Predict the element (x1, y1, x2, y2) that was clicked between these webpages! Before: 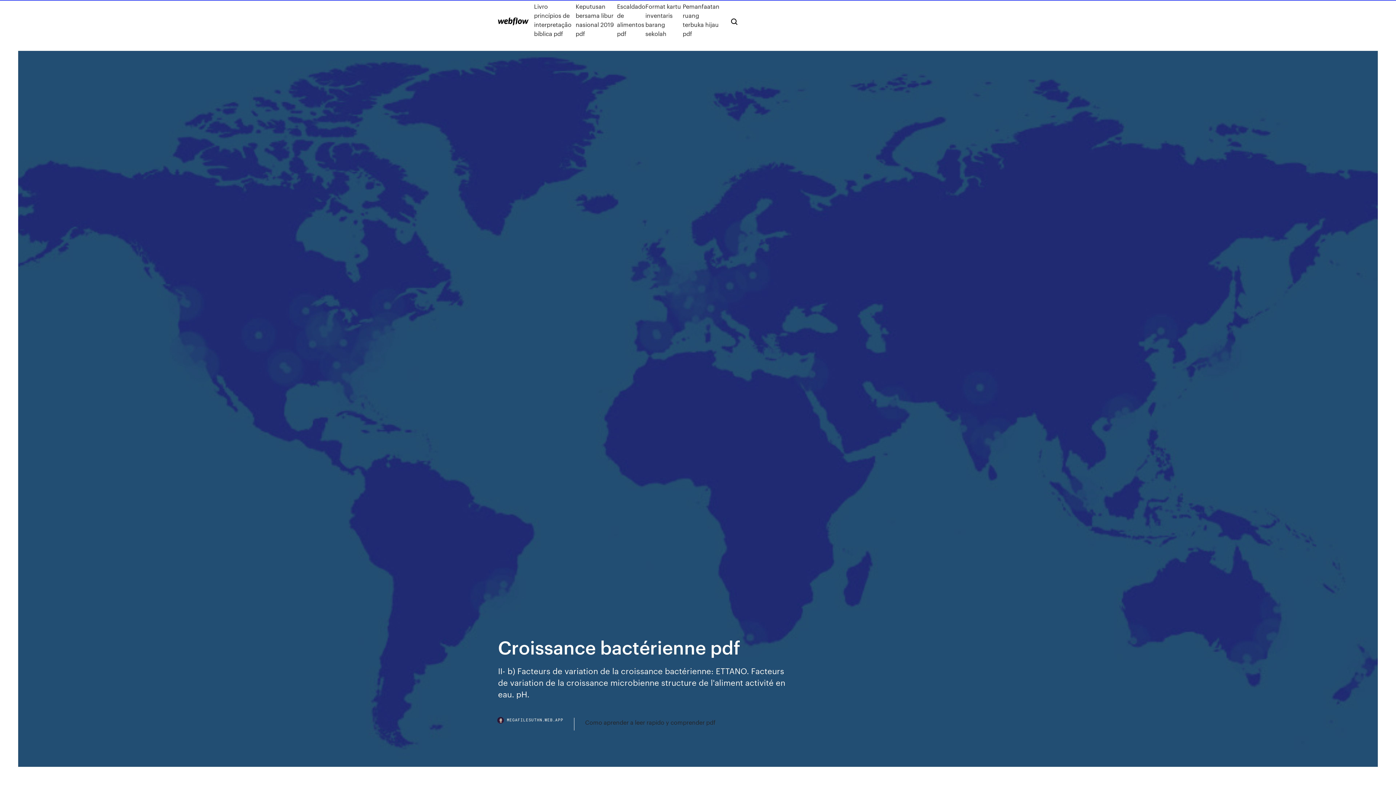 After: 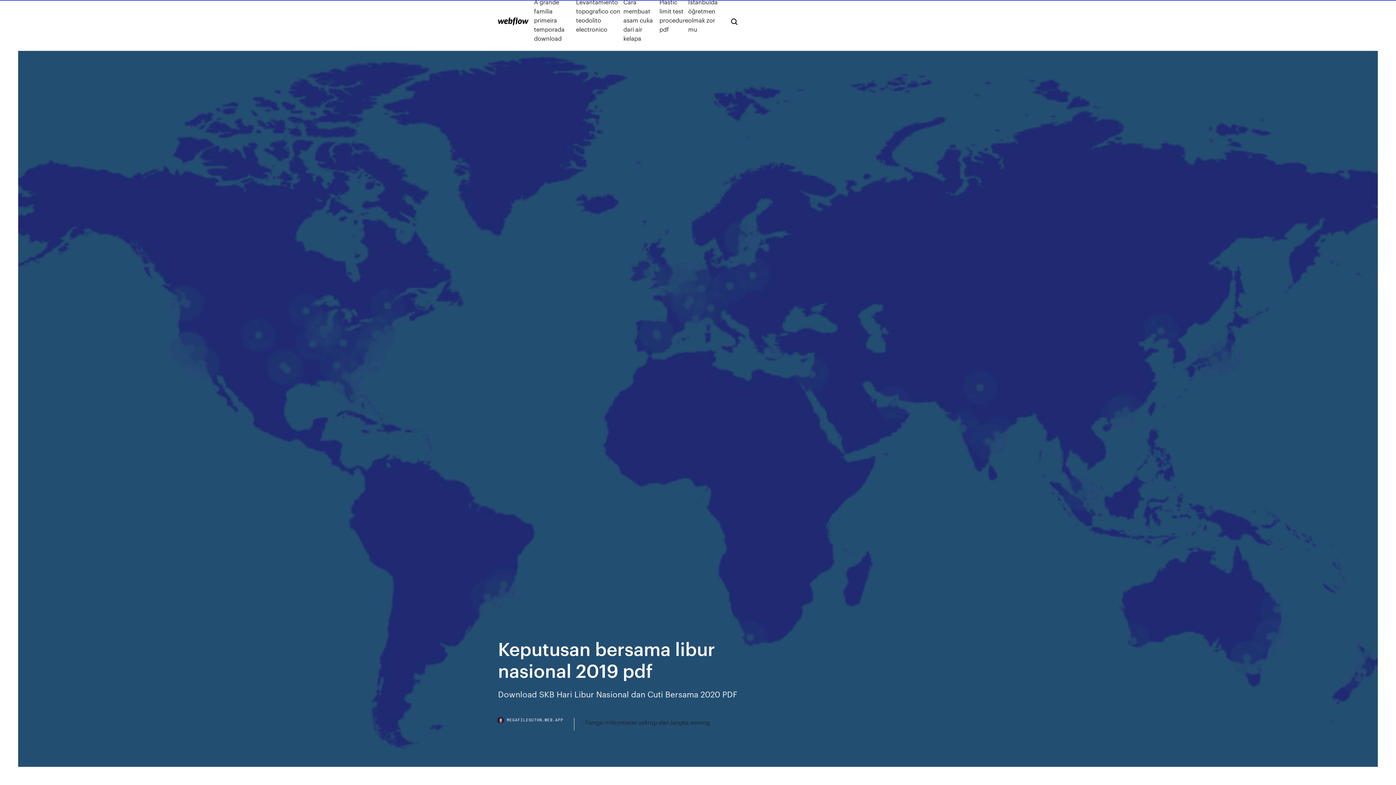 Action: bbox: (575, 1, 617, 38) label: Keputusan bersama libur nasional 2019 pdf